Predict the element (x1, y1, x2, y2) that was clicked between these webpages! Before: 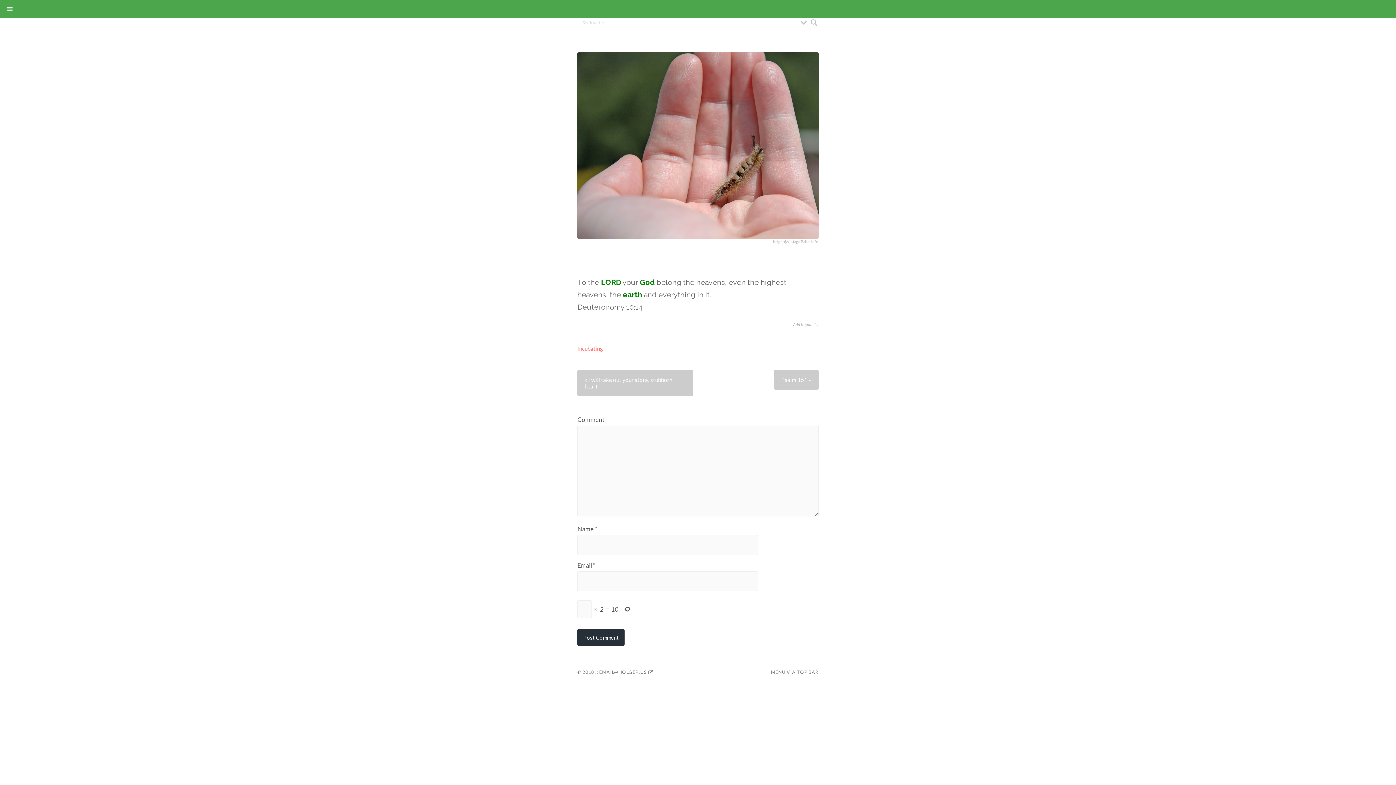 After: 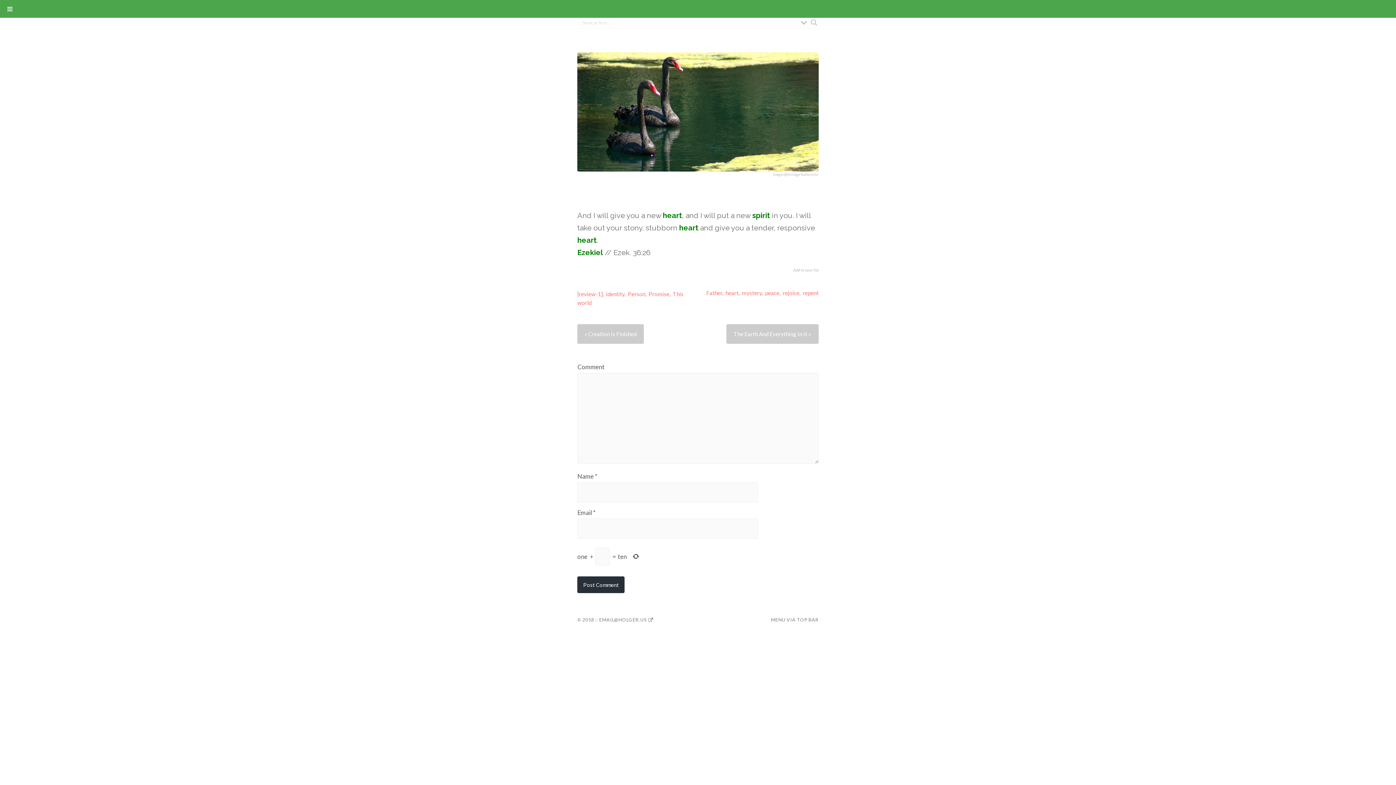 Action: bbox: (577, 370, 693, 396) label: « I will take out your stony, stubborn heart